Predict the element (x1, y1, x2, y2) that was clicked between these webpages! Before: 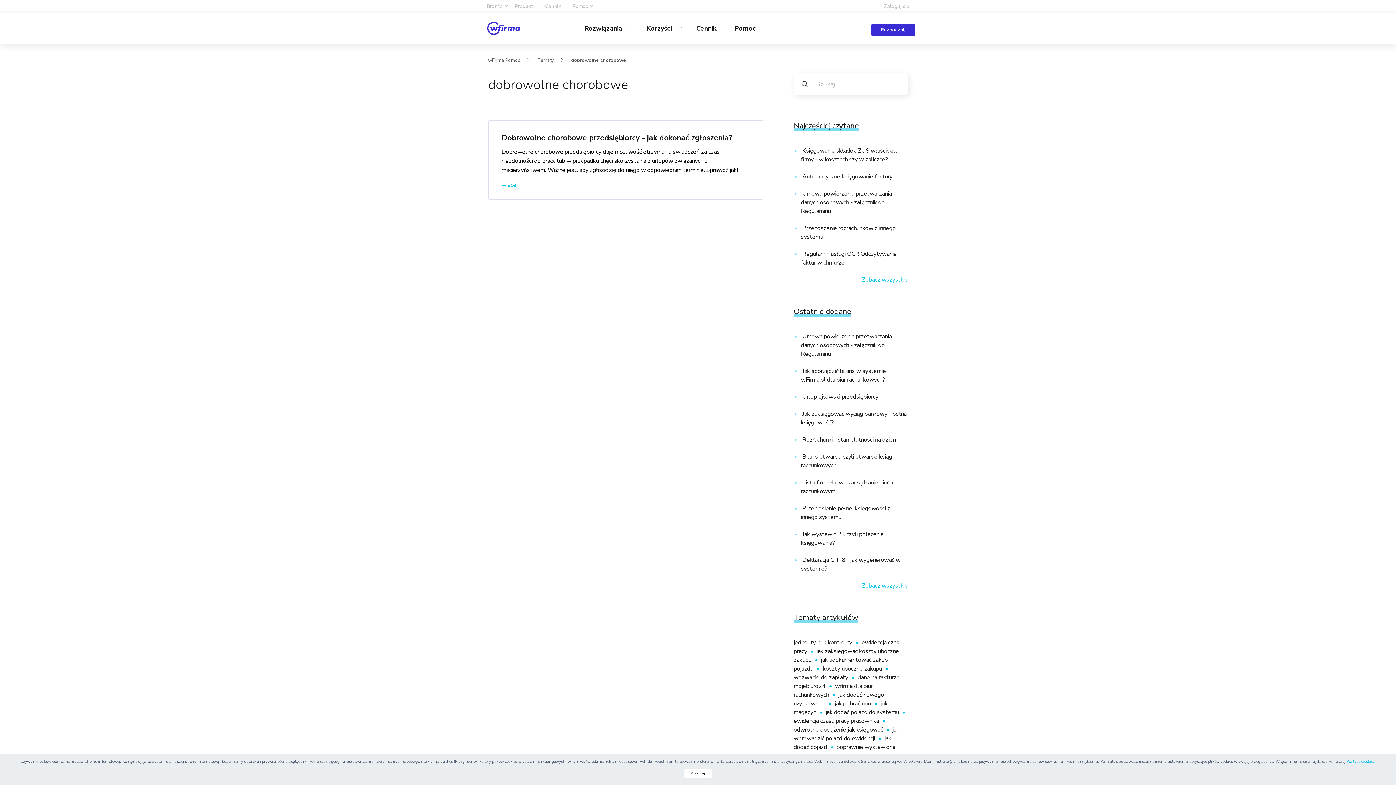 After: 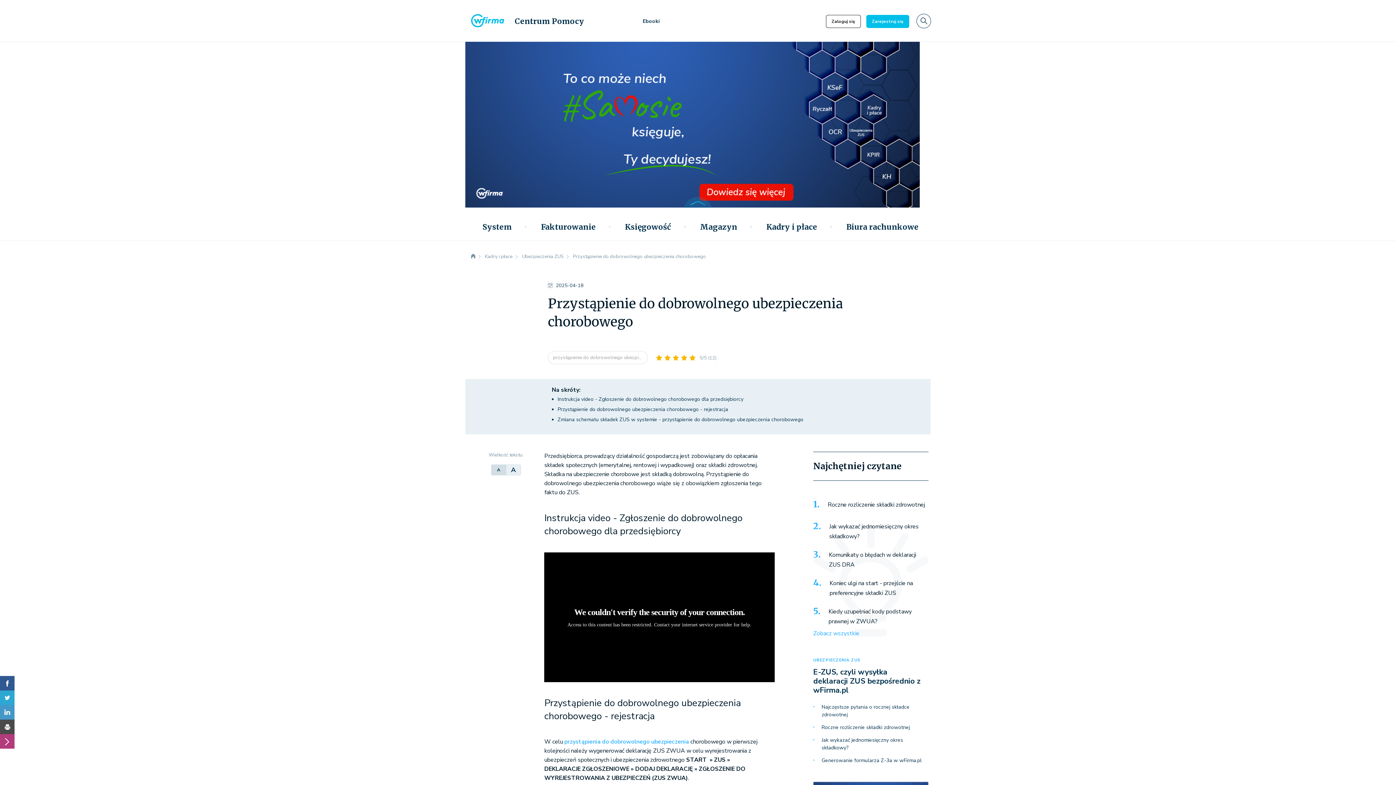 Action: label: więcej bbox: (501, 181, 517, 189)